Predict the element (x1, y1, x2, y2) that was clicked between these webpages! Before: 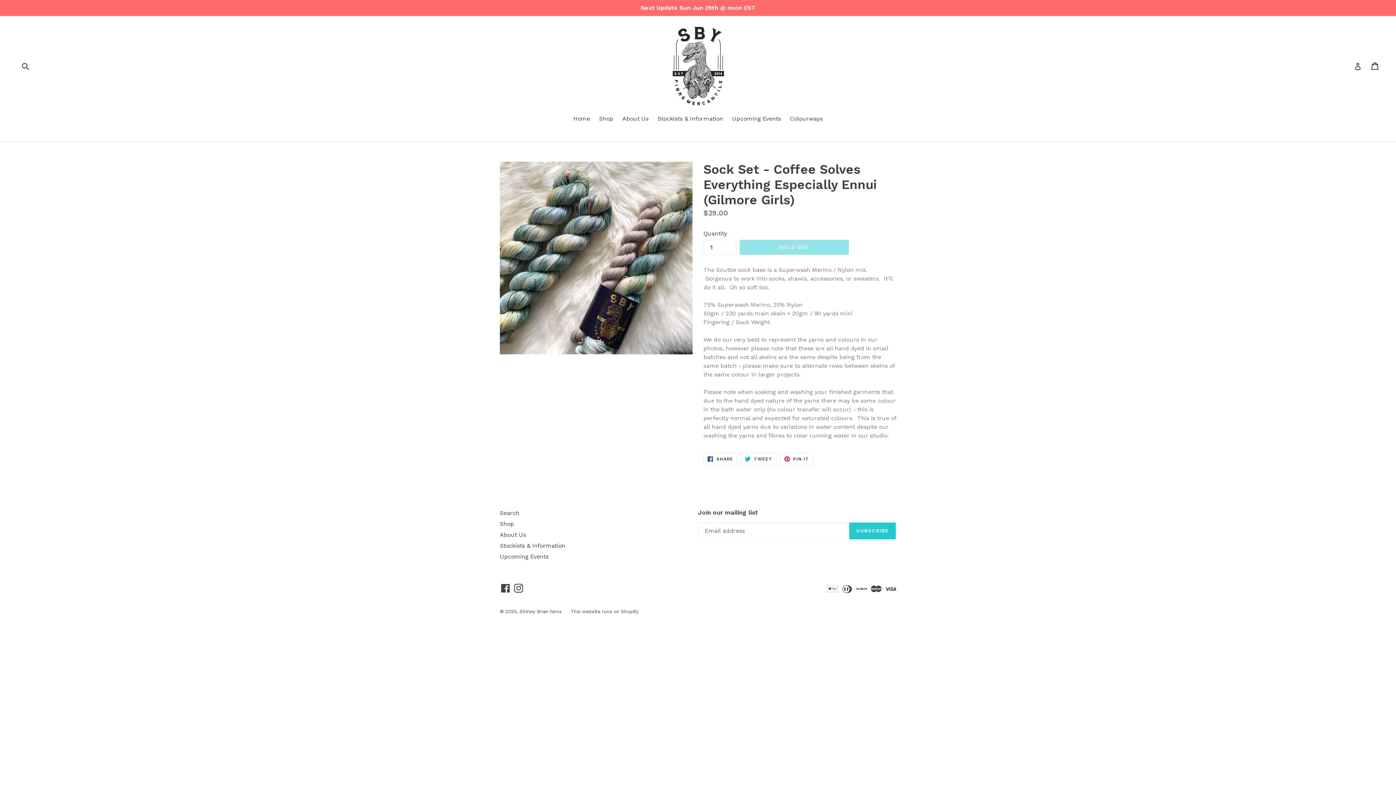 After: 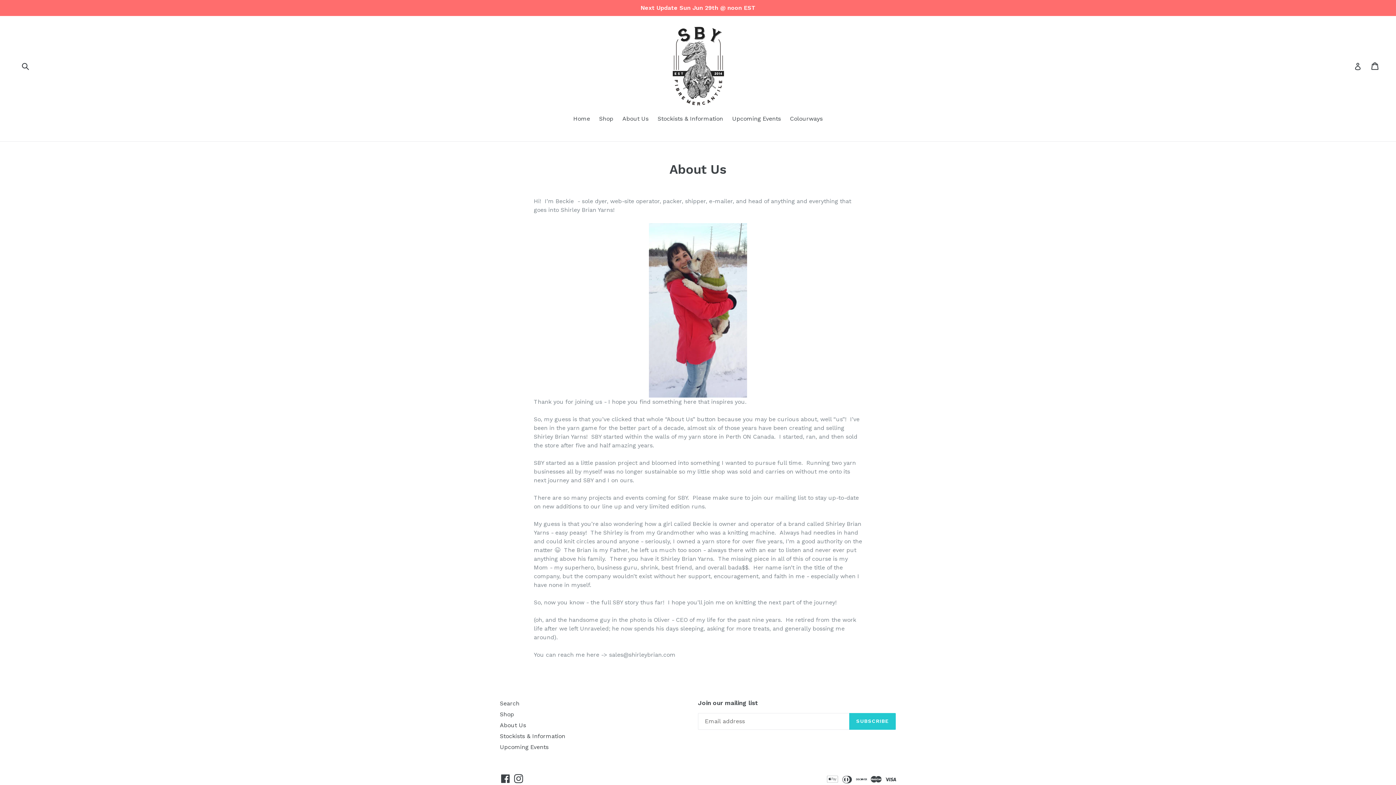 Action: bbox: (618, 114, 652, 124) label: About Us